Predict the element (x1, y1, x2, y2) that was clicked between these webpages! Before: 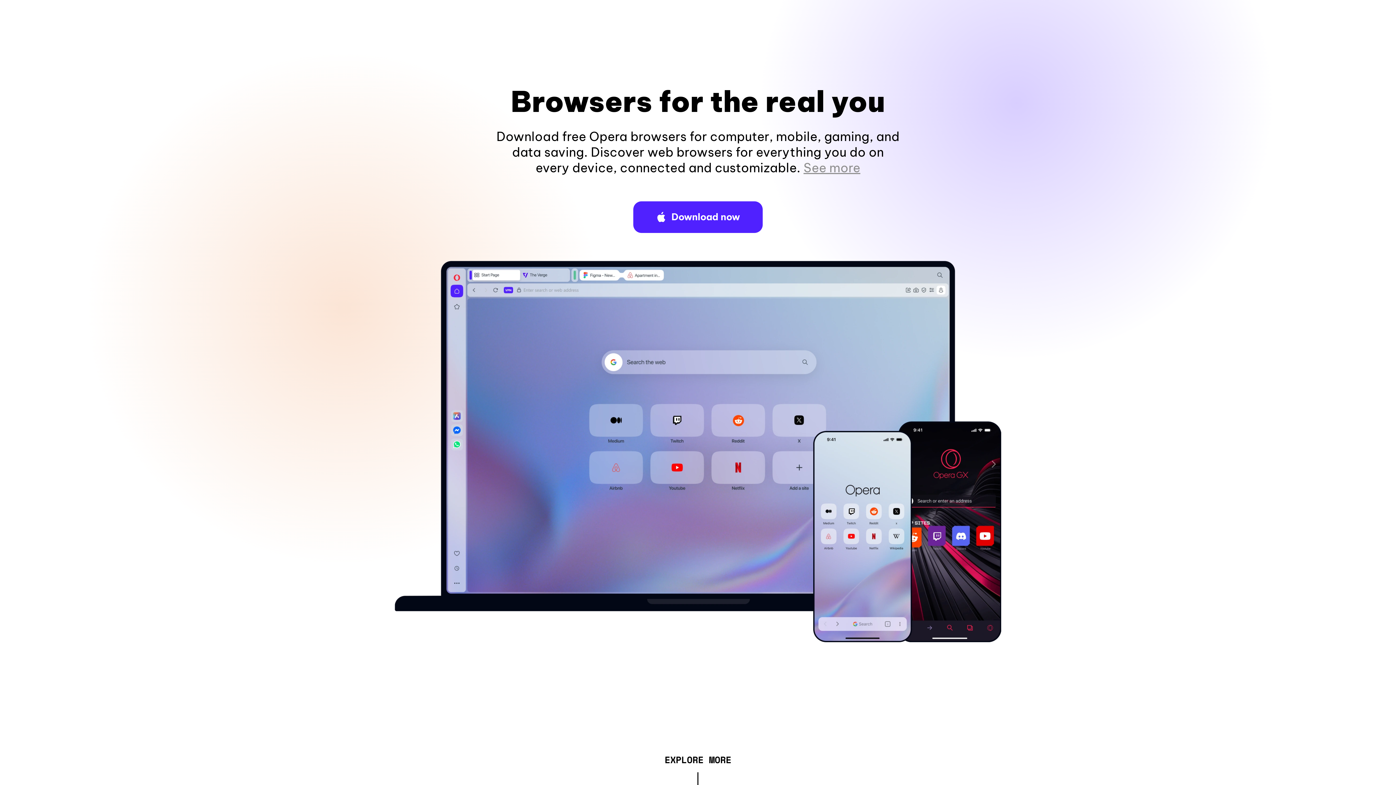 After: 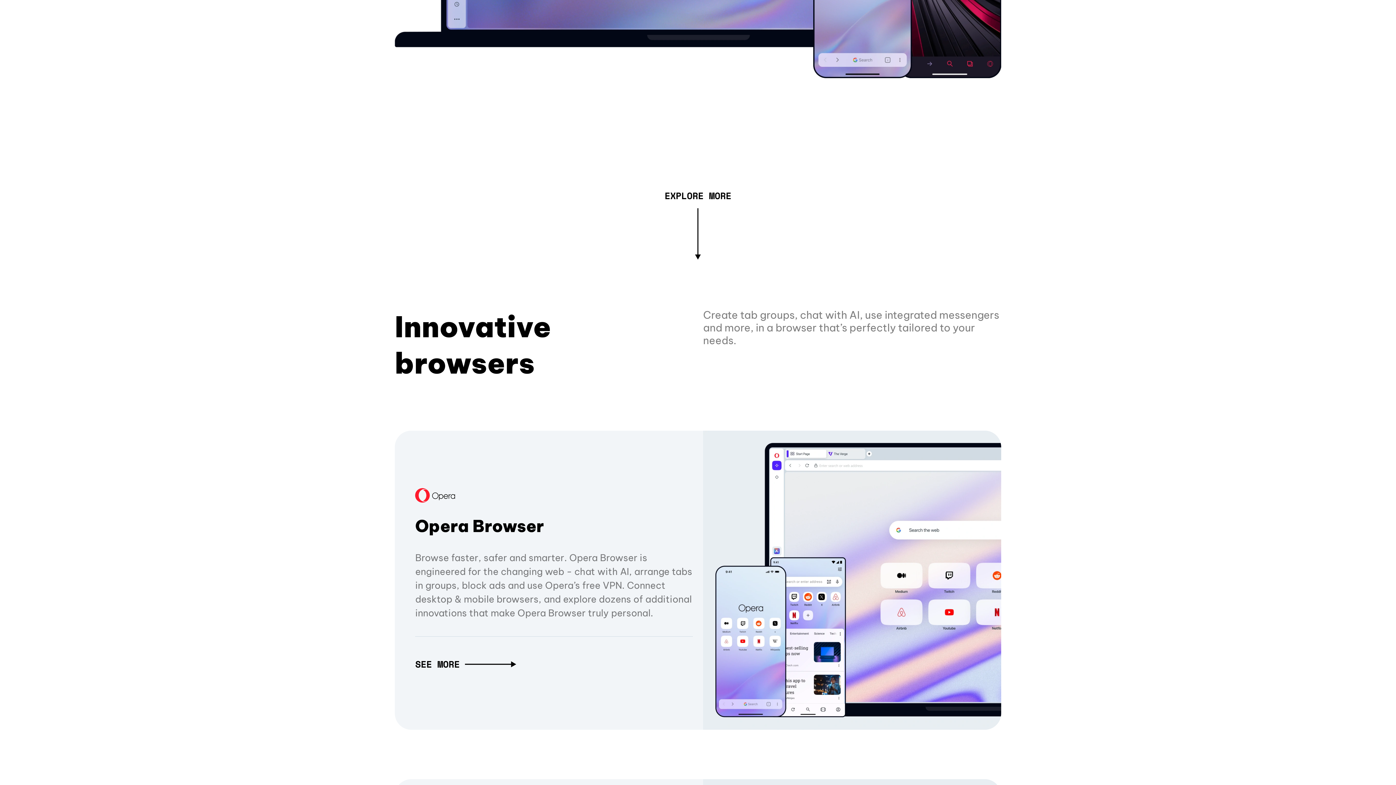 Action: label: See more bbox: (803, 160, 860, 175)